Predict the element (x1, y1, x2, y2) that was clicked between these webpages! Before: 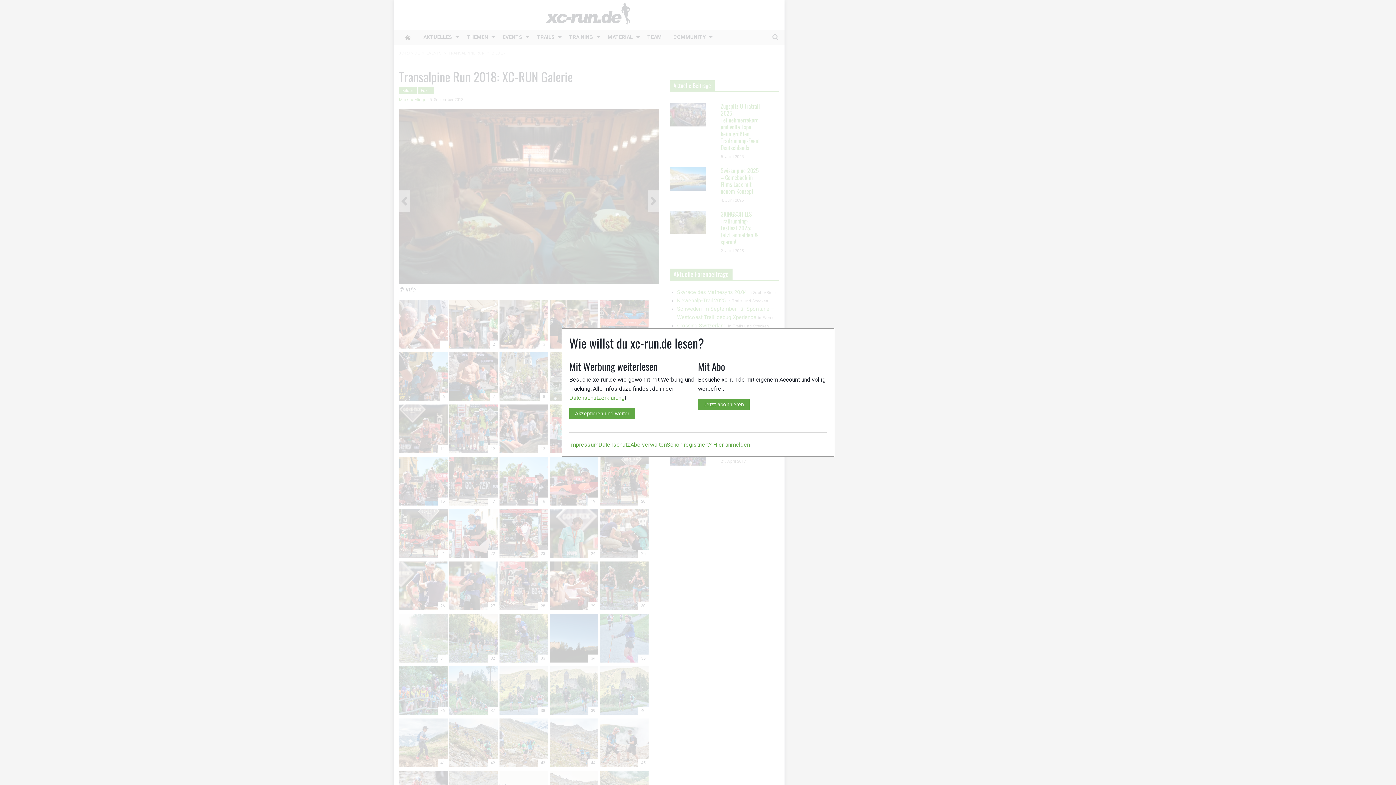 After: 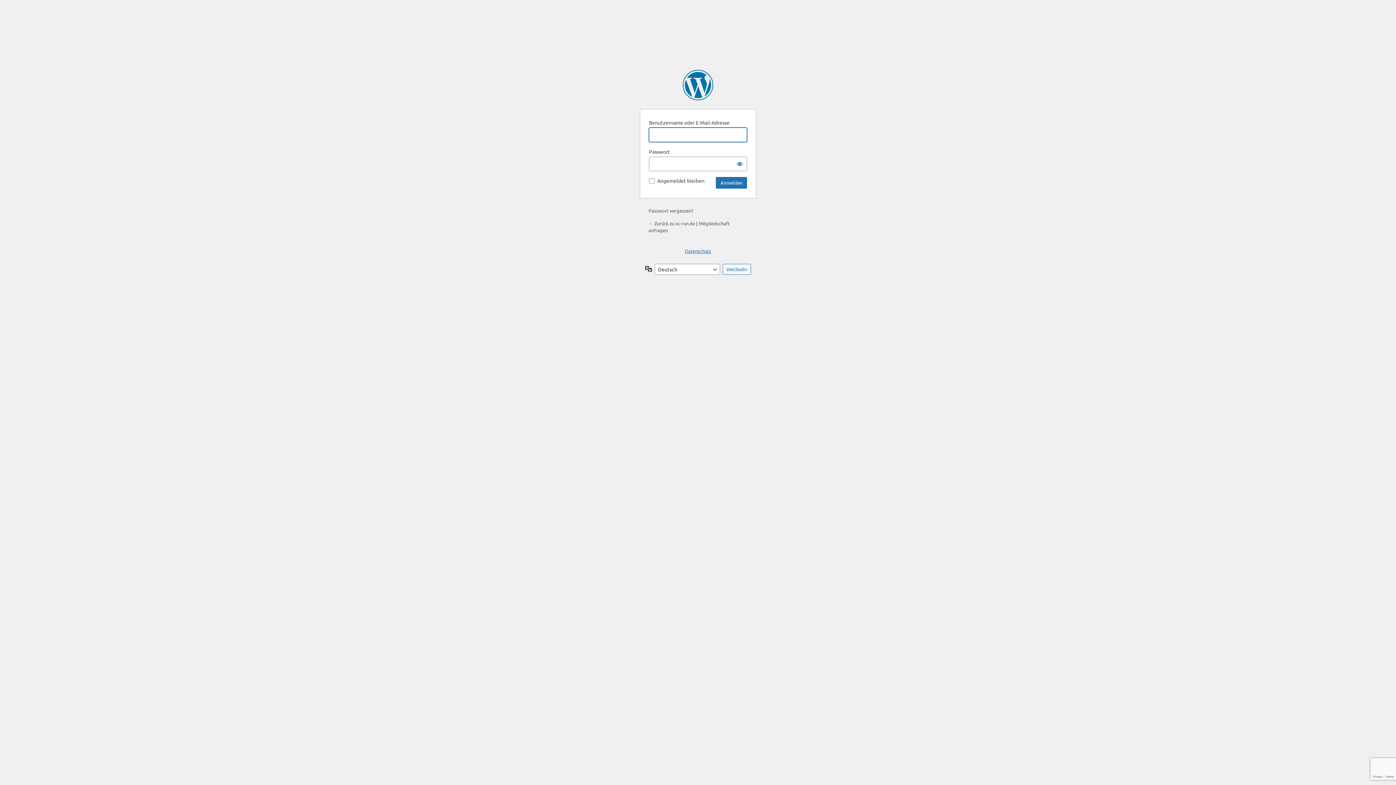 Action: label: Schon registriert? Hier anmelden bbox: (666, 441, 750, 448)